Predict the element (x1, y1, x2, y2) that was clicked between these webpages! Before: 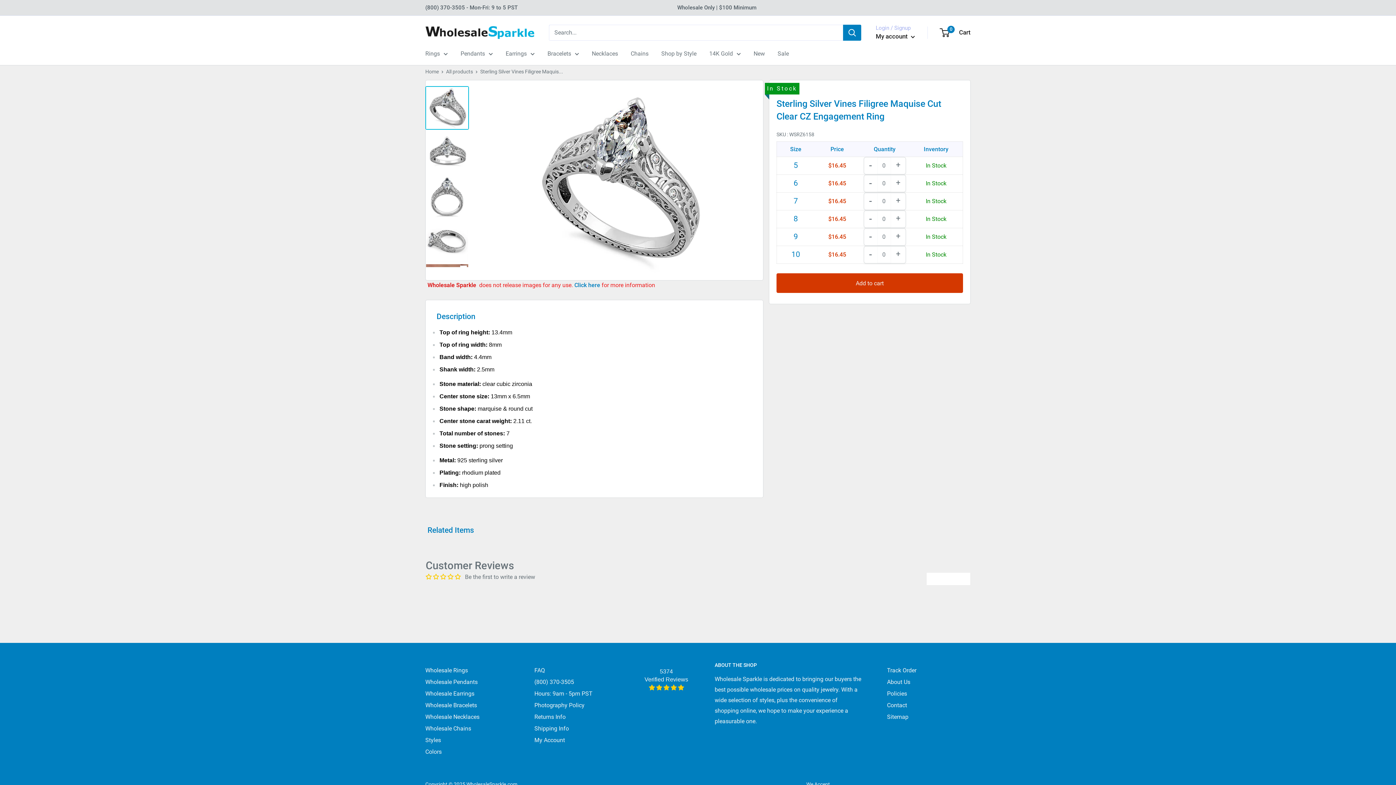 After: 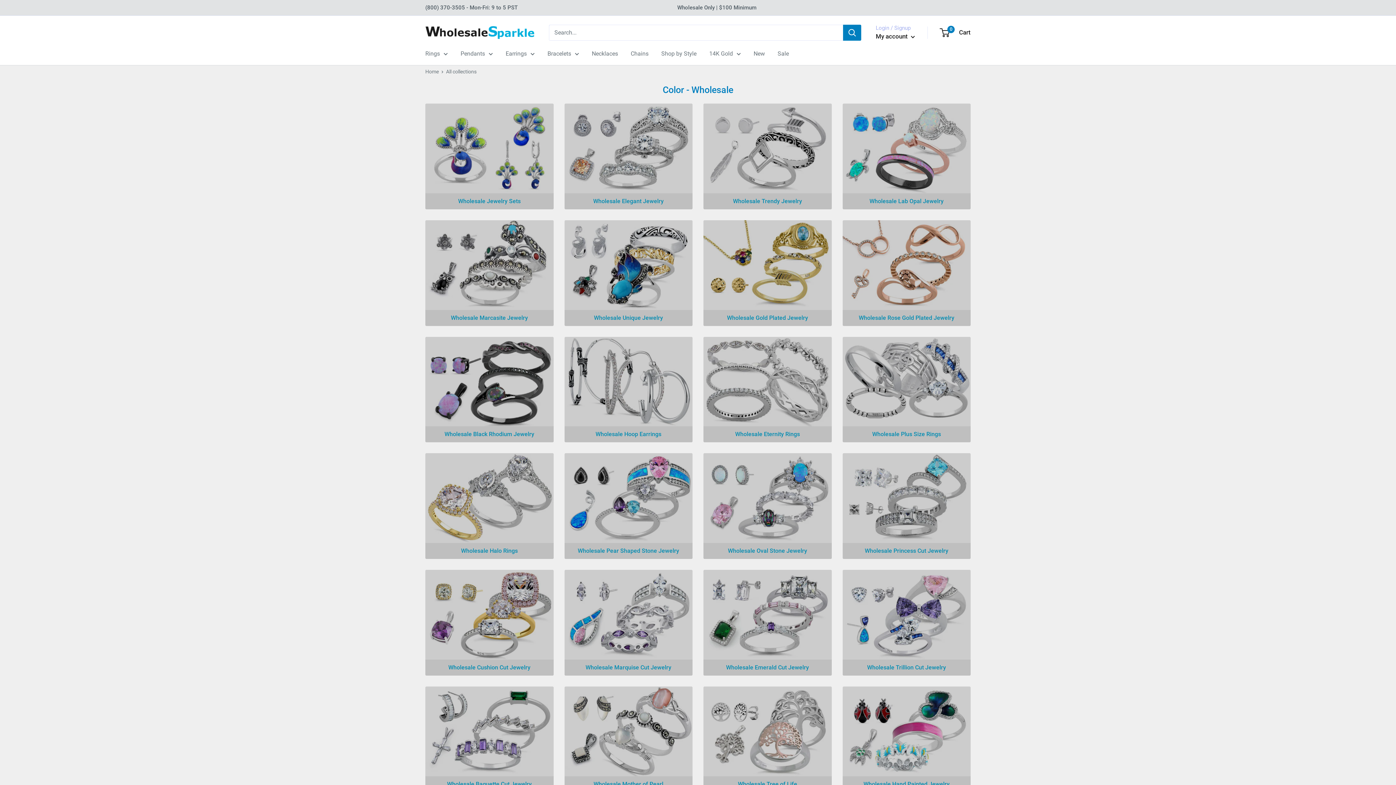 Action: bbox: (425, 746, 509, 758) label: Colors